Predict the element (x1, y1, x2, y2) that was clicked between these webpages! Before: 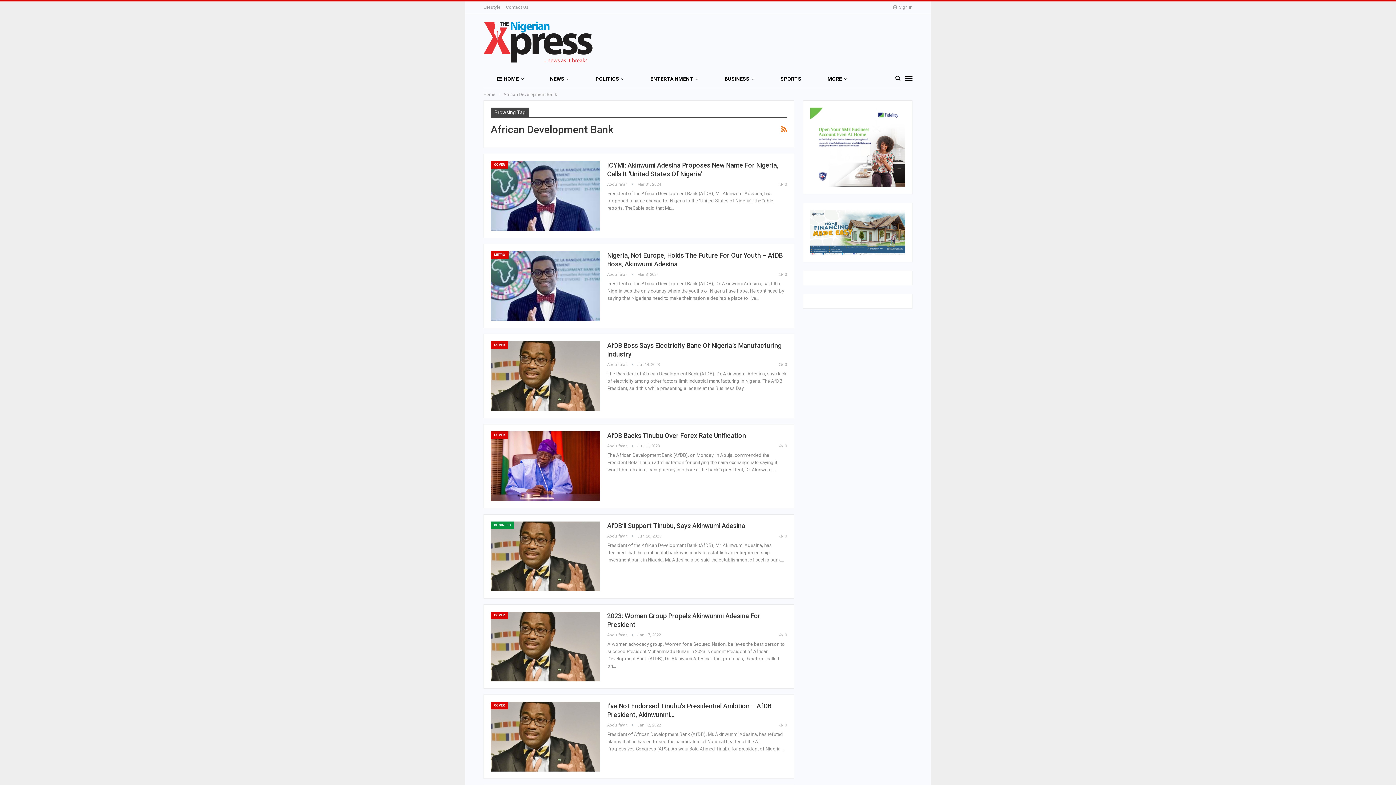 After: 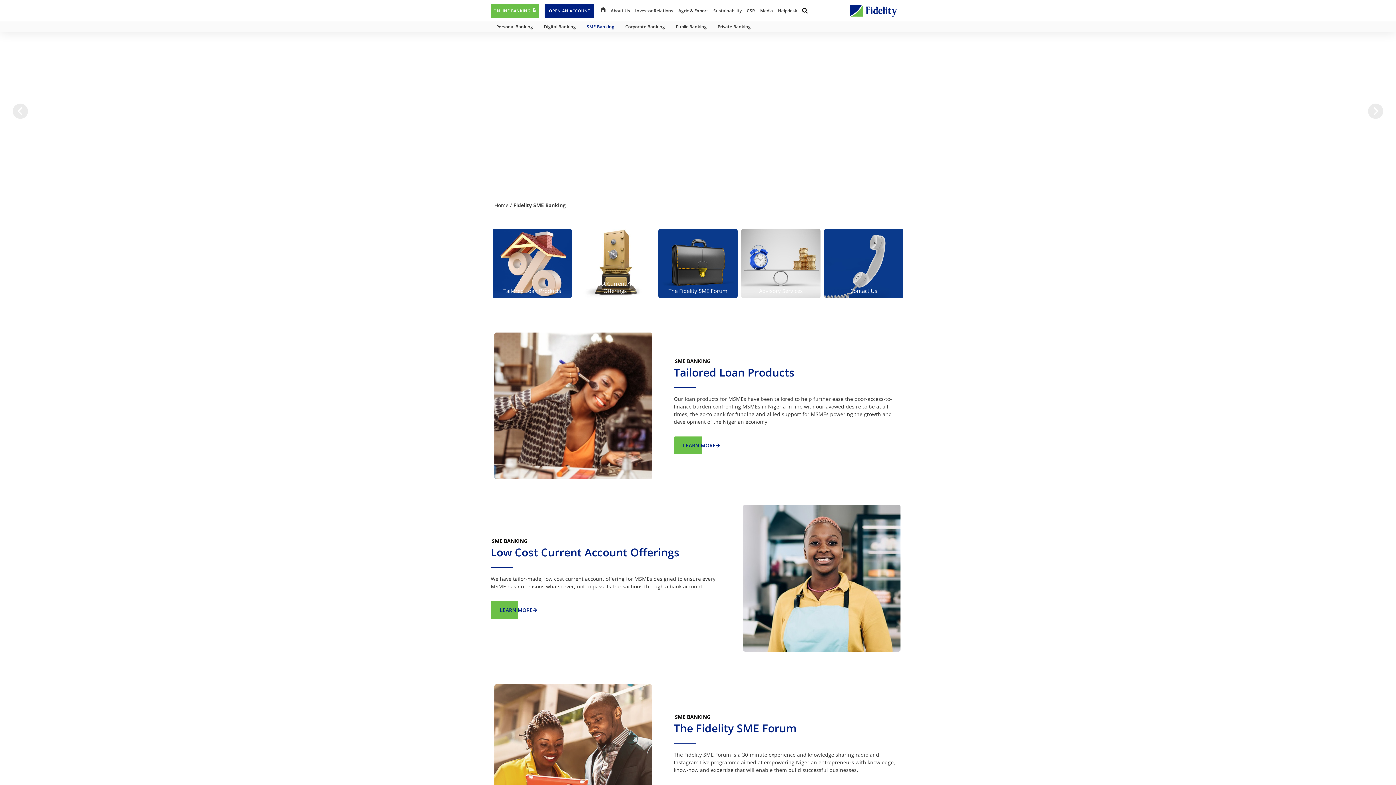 Action: bbox: (810, 144, 905, 149)